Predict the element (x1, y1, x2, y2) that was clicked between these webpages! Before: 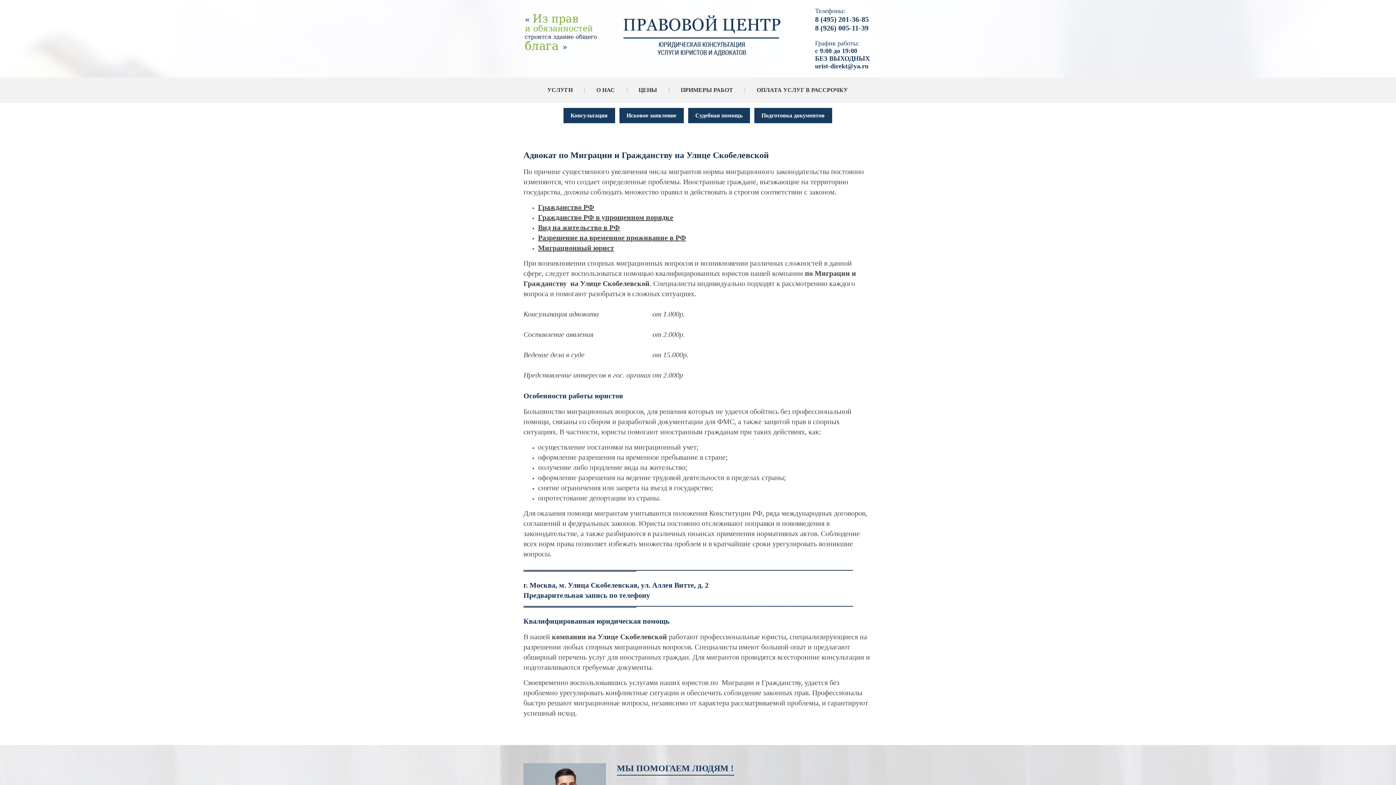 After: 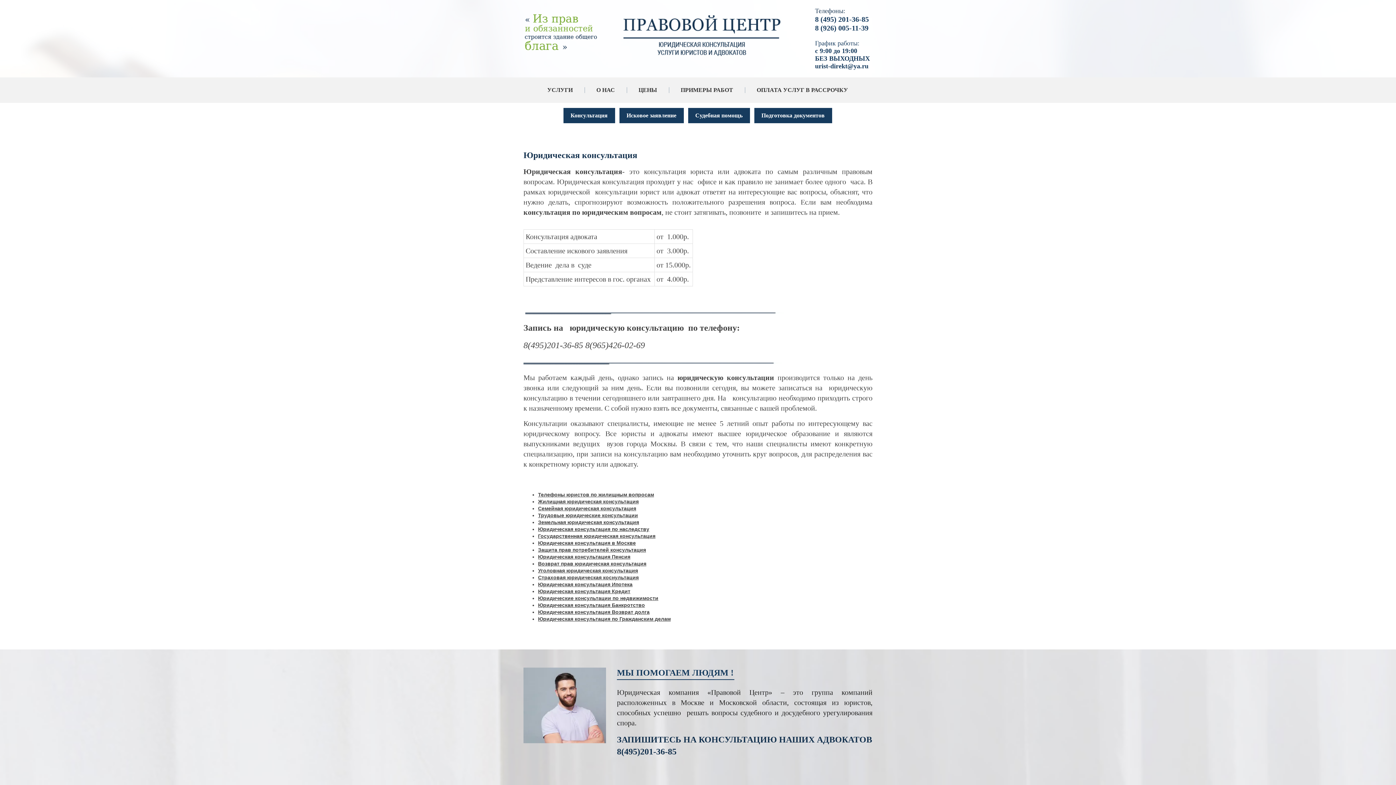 Action: bbox: (563, 108, 615, 123) label: Консультация